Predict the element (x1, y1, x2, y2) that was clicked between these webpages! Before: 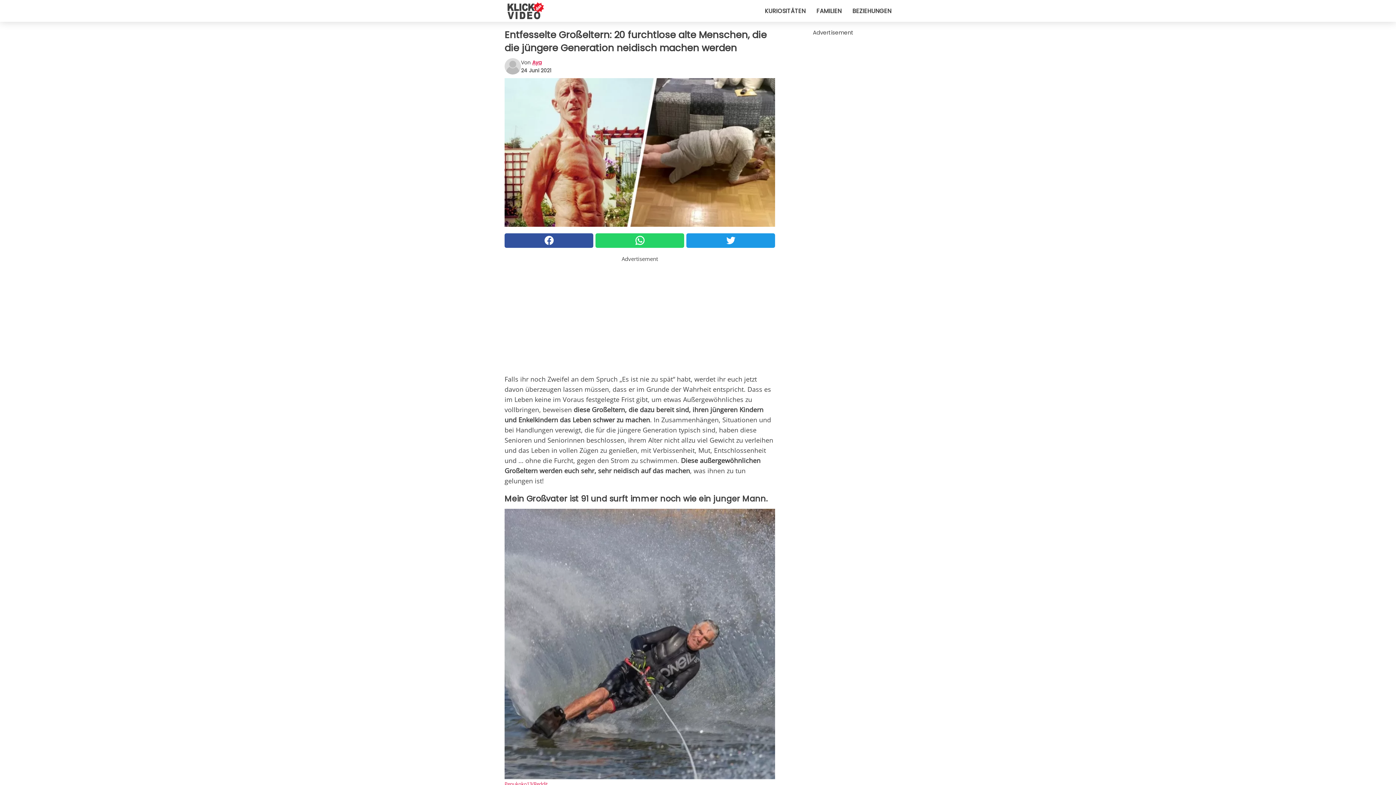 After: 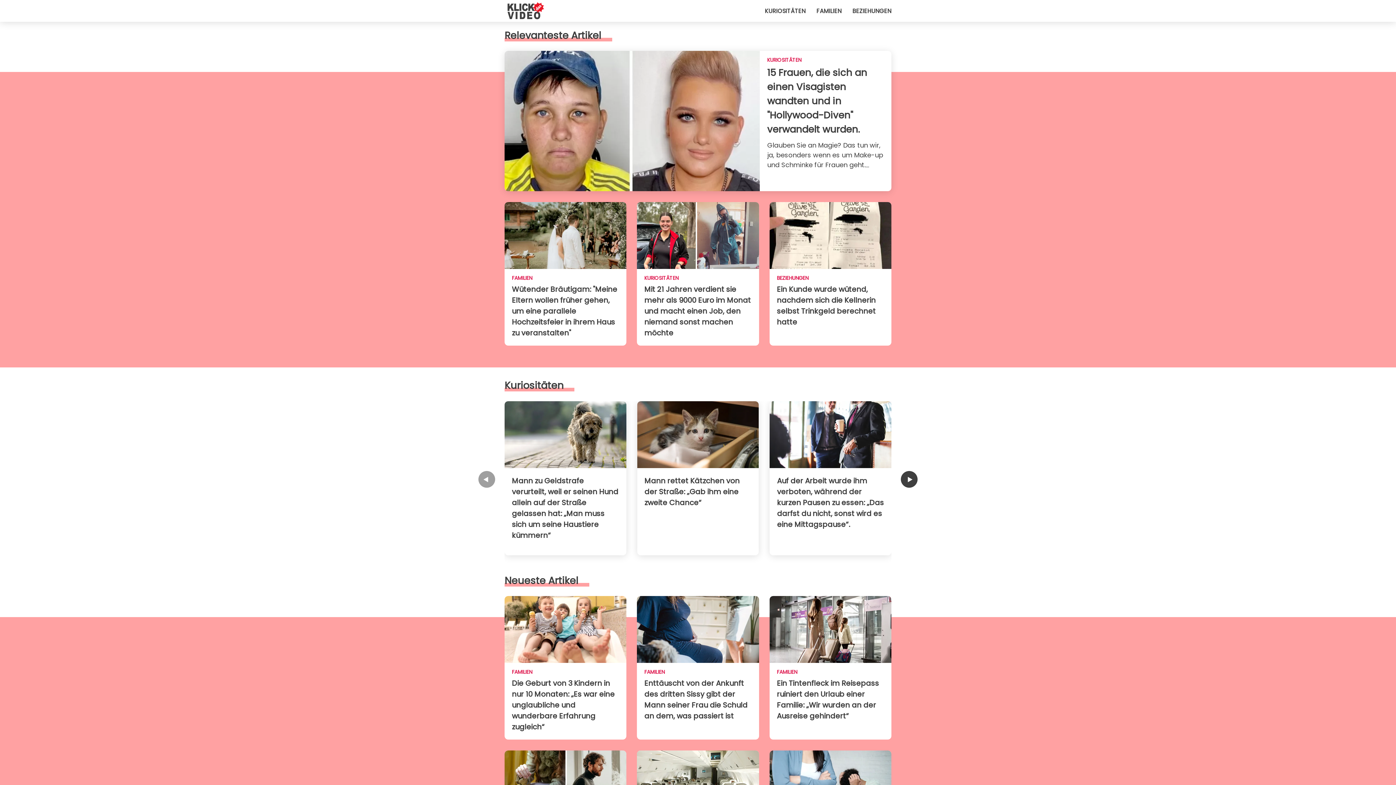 Action: bbox: (504, 0, 547, 21)